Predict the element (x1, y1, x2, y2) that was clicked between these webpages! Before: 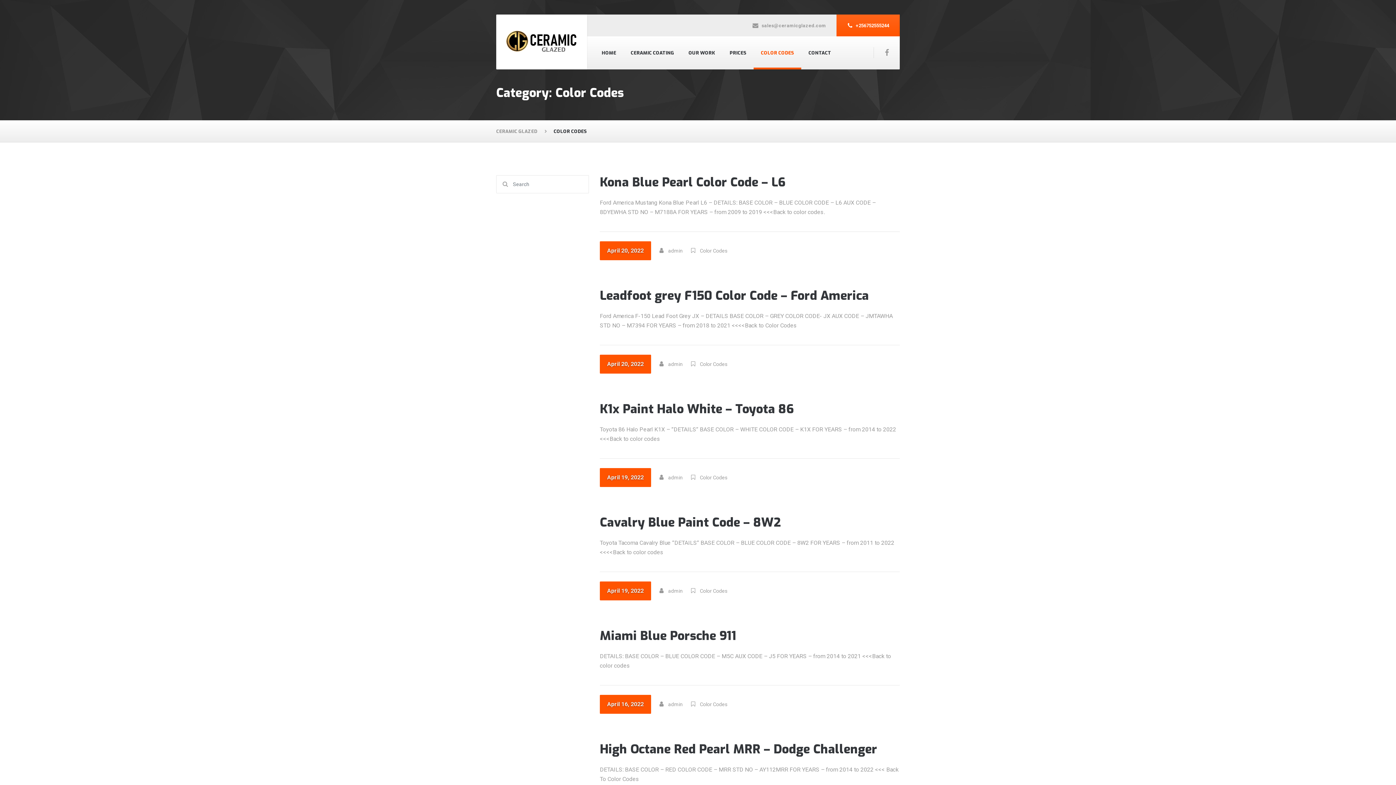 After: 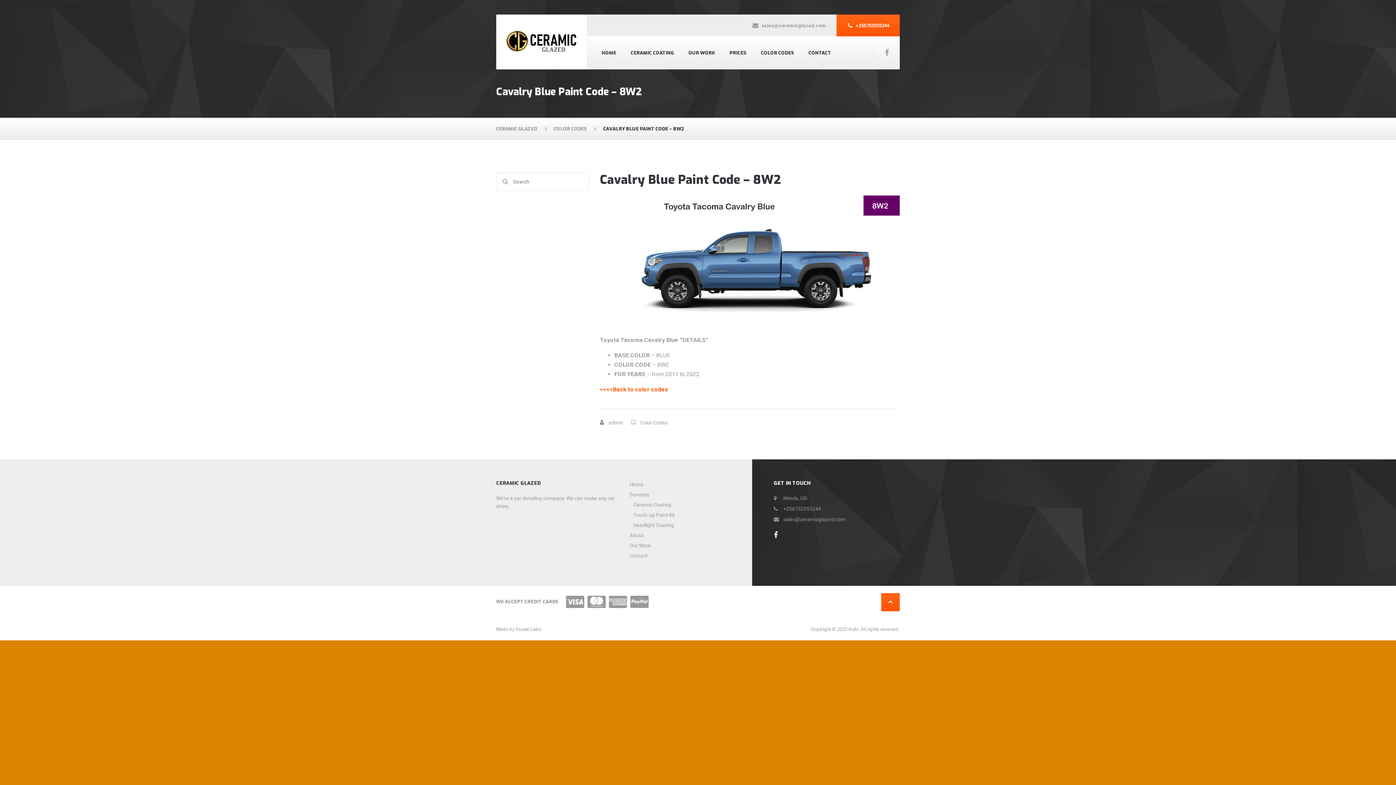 Action: label: April 19, 2022 bbox: (600, 588, 658, 594)